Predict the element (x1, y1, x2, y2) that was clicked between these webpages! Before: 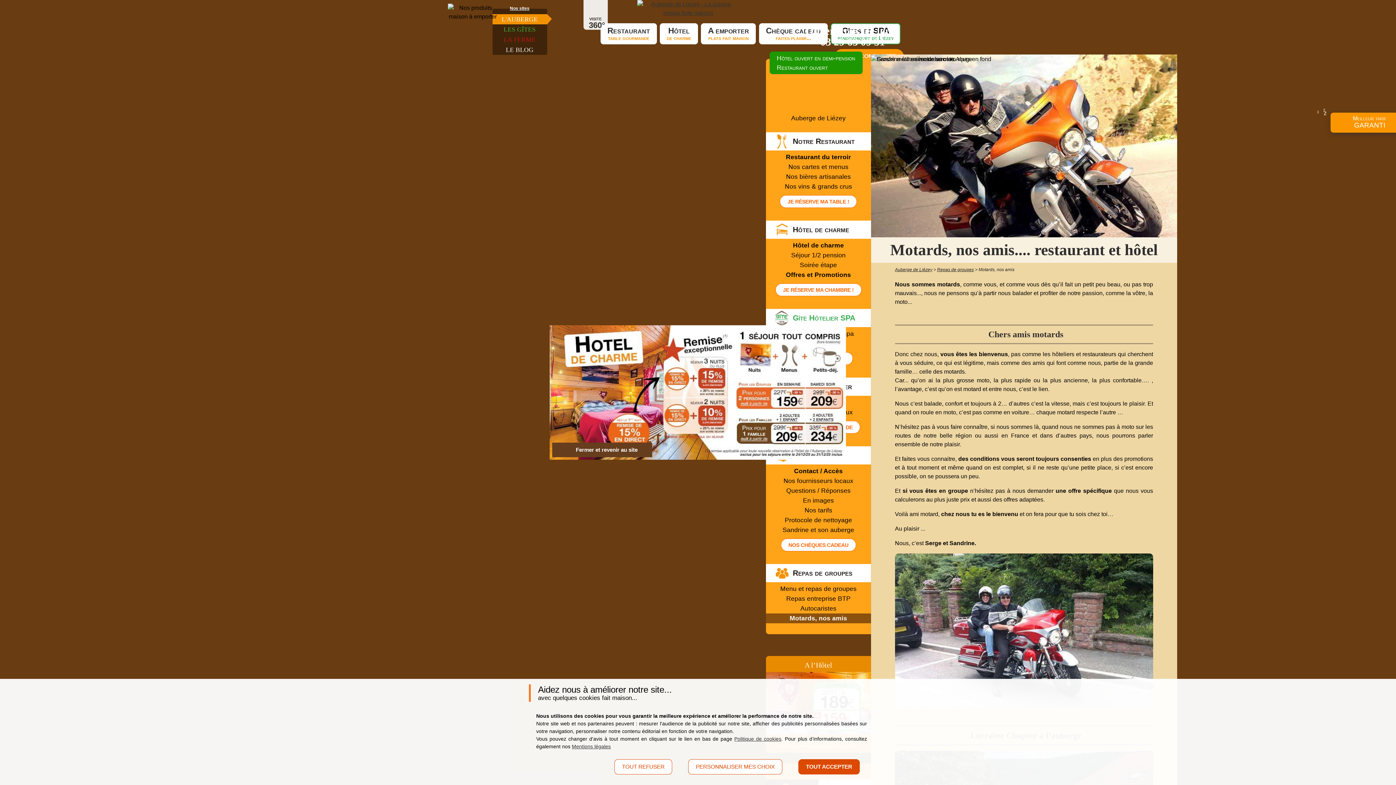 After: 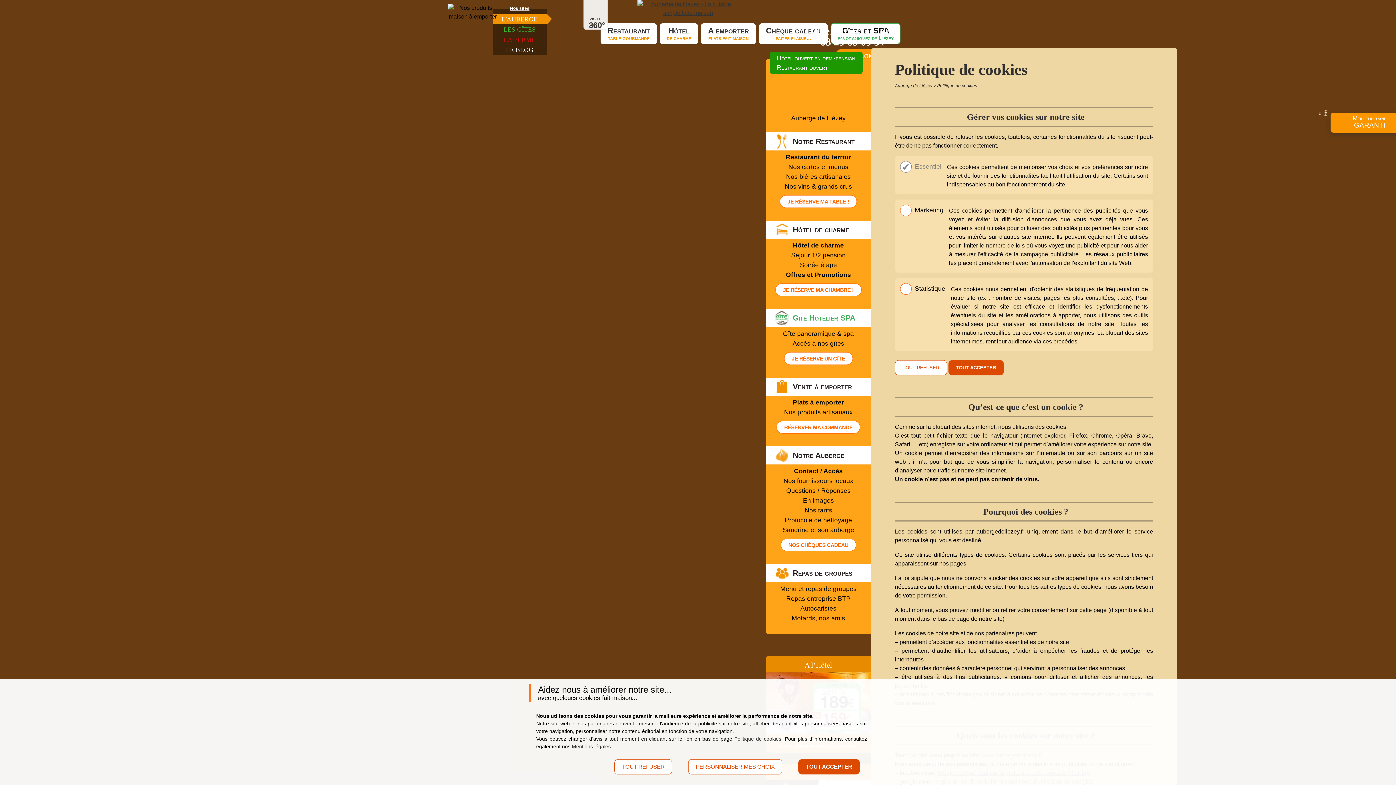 Action: bbox: (734, 736, 781, 742) label: Politique de cookies